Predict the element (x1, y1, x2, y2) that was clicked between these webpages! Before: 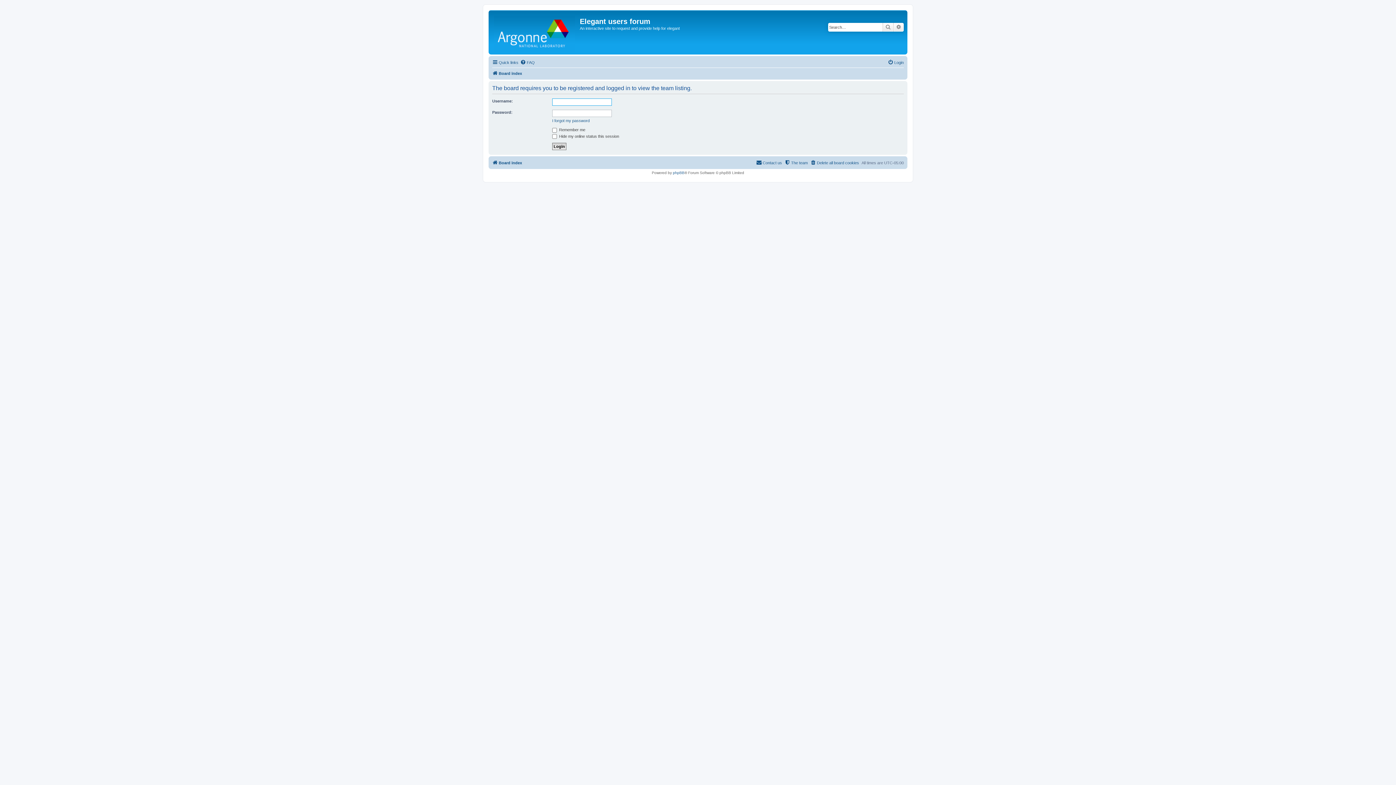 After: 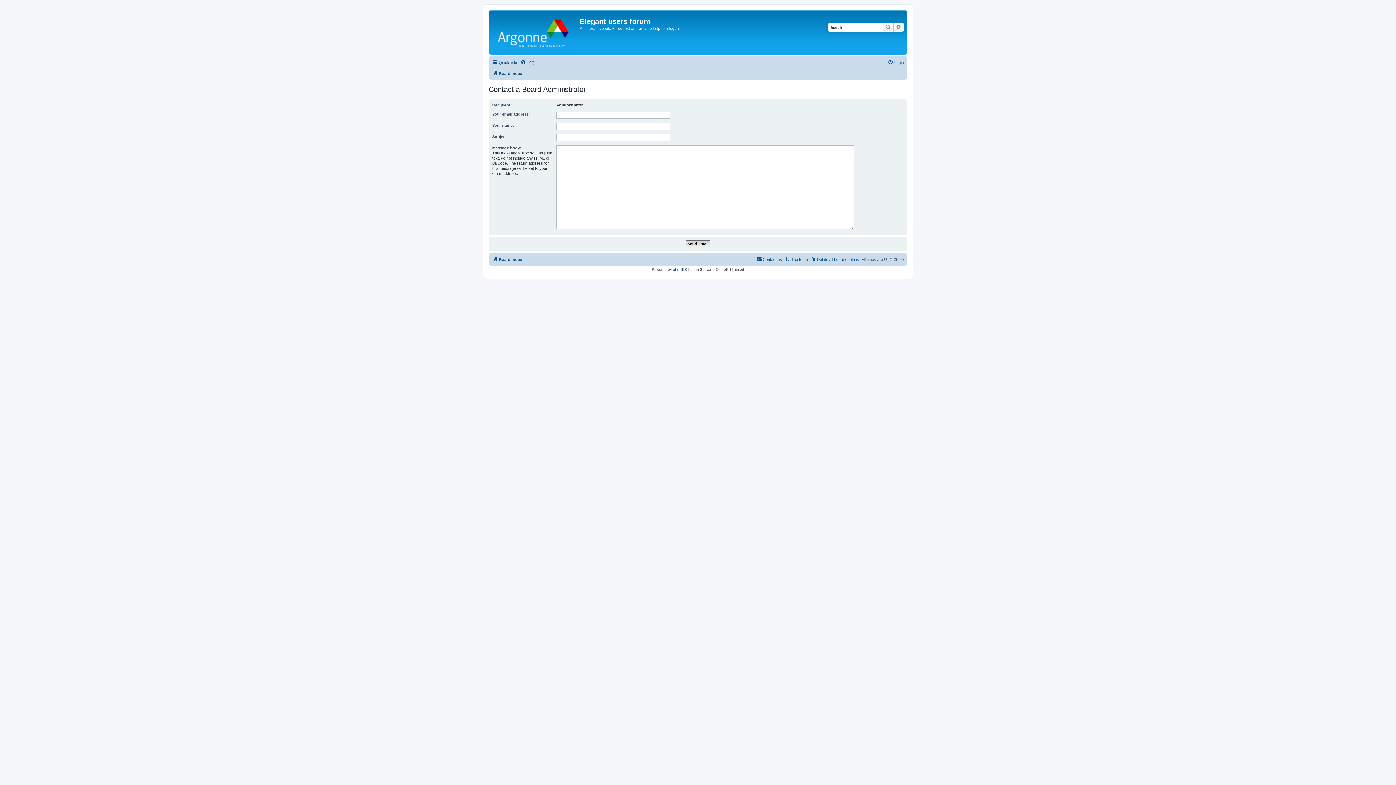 Action: bbox: (756, 158, 782, 167) label: Contact us